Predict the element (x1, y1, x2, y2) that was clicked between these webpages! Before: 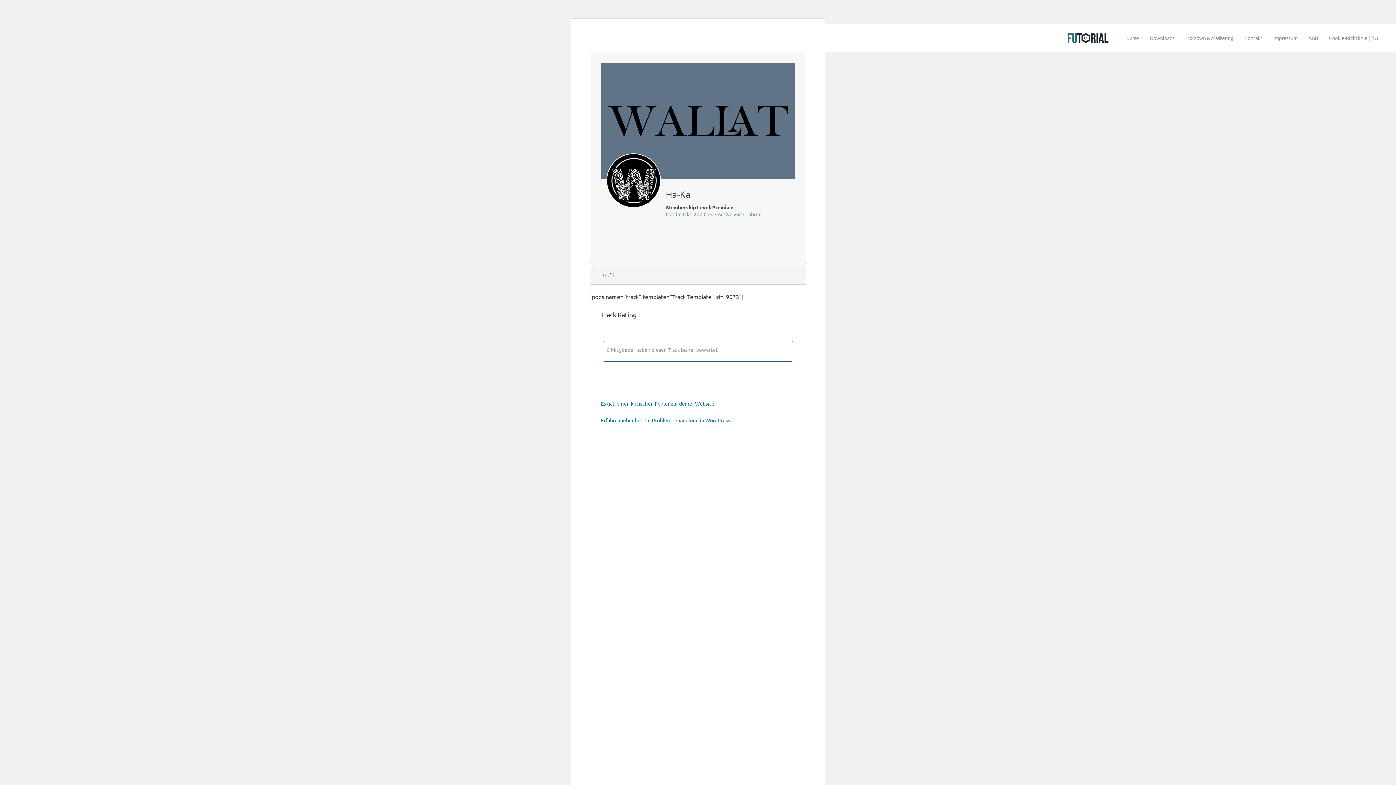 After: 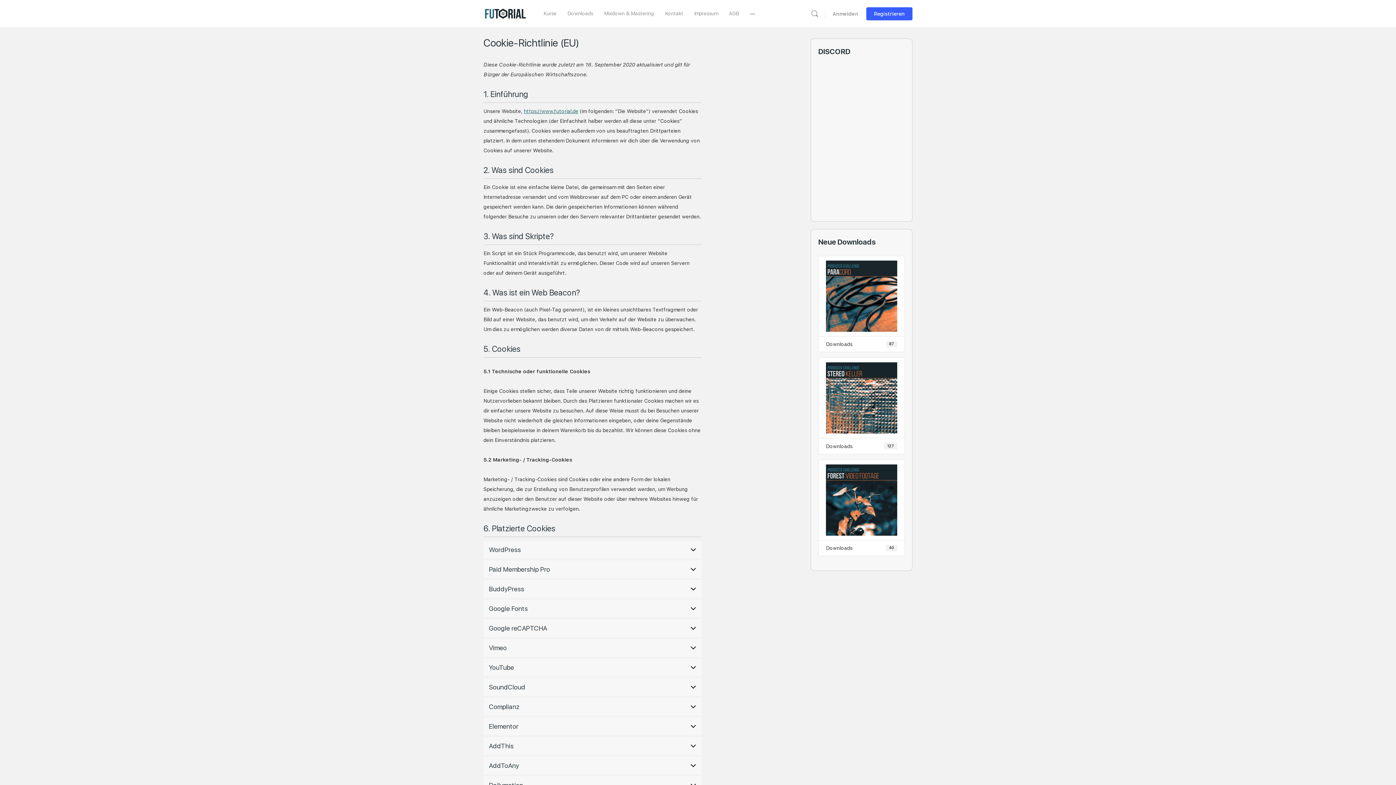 Action: bbox: (1325, 24, 1382, 52) label: Cookie-Richtlinie (EU)